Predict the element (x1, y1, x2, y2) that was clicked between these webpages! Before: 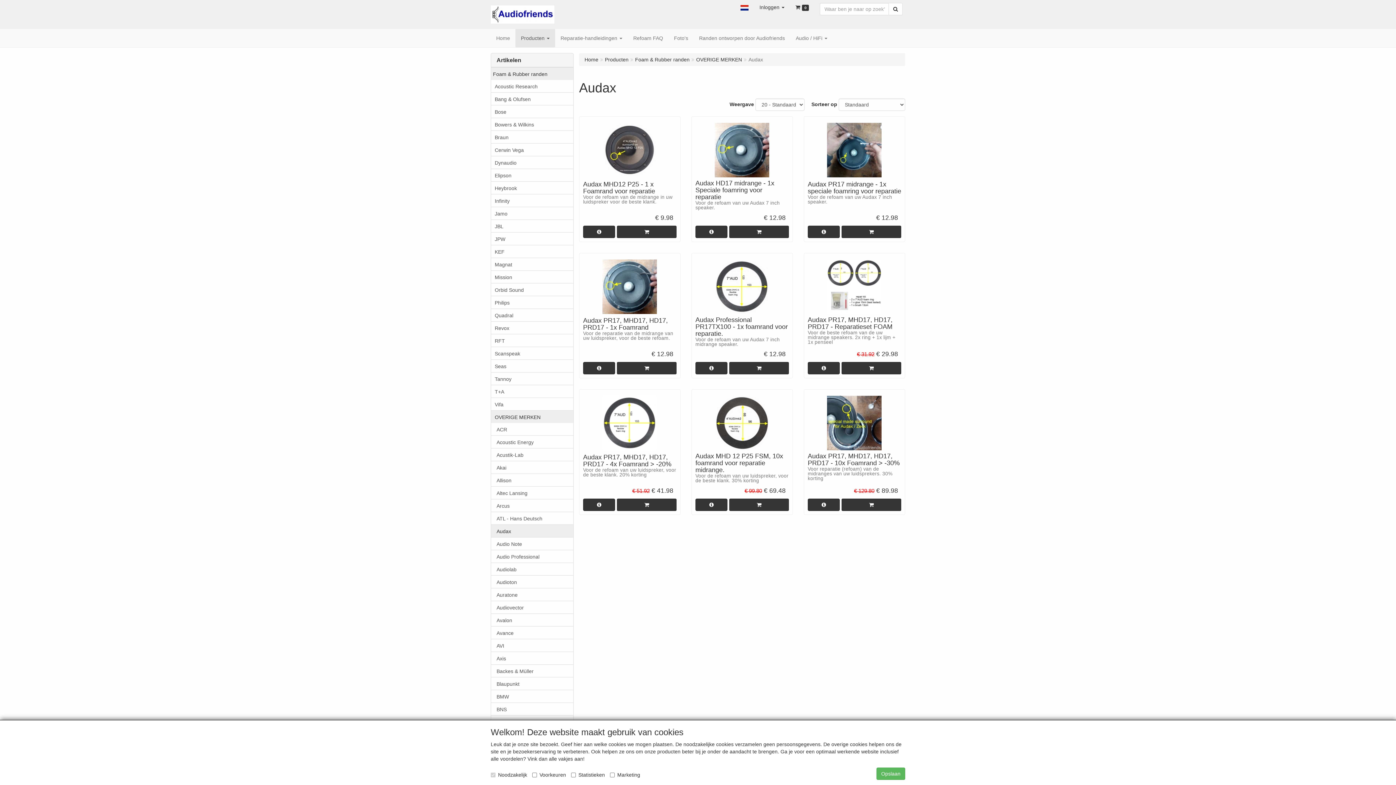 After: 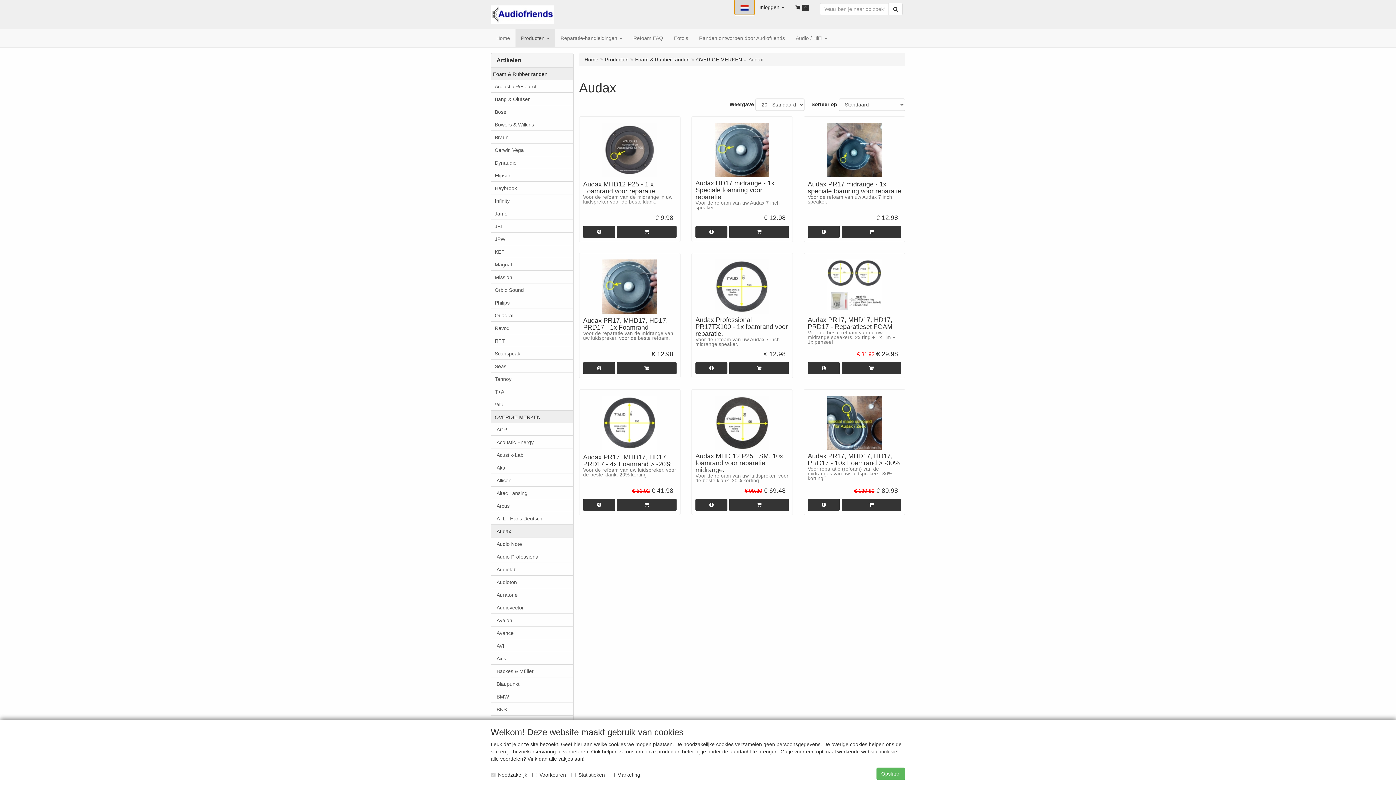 Action: bbox: (735, 0, 754, 14)